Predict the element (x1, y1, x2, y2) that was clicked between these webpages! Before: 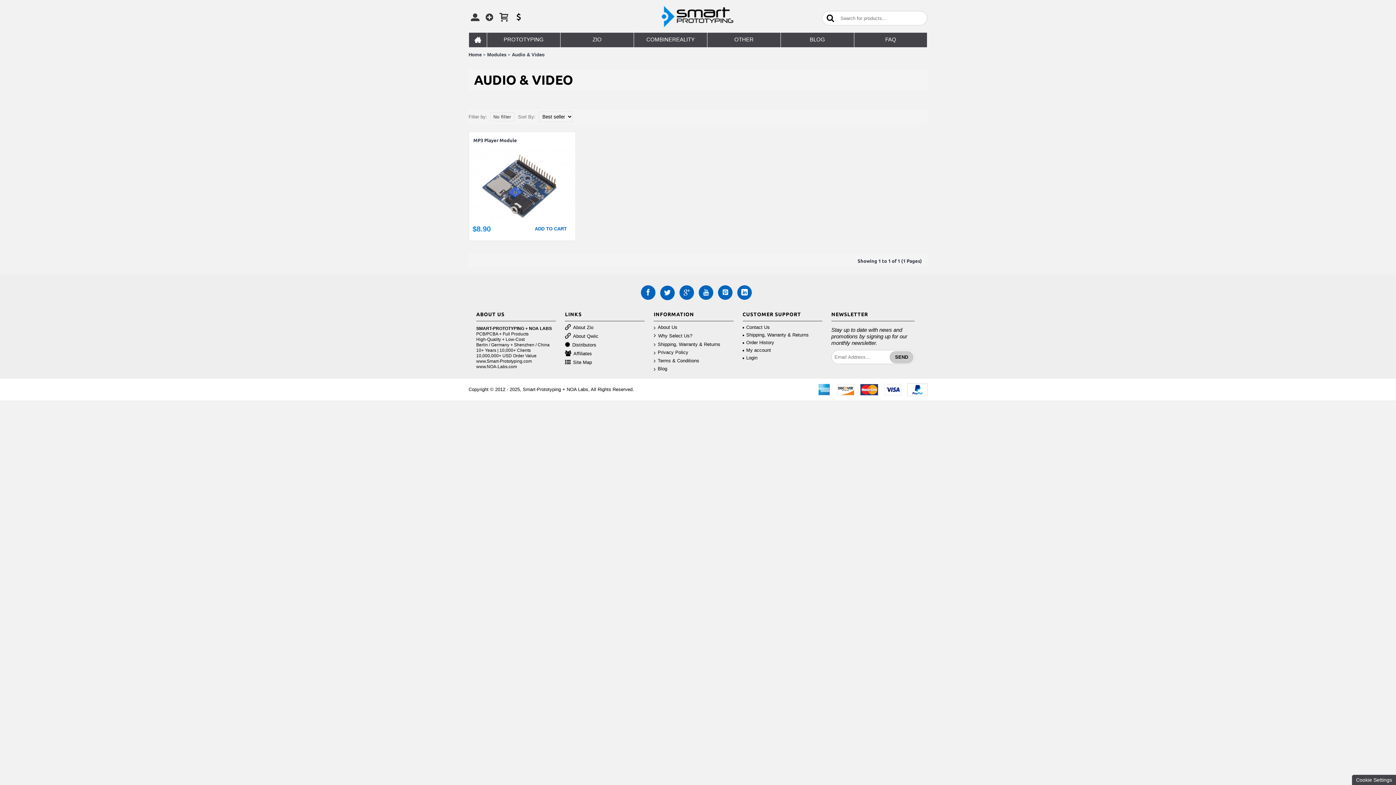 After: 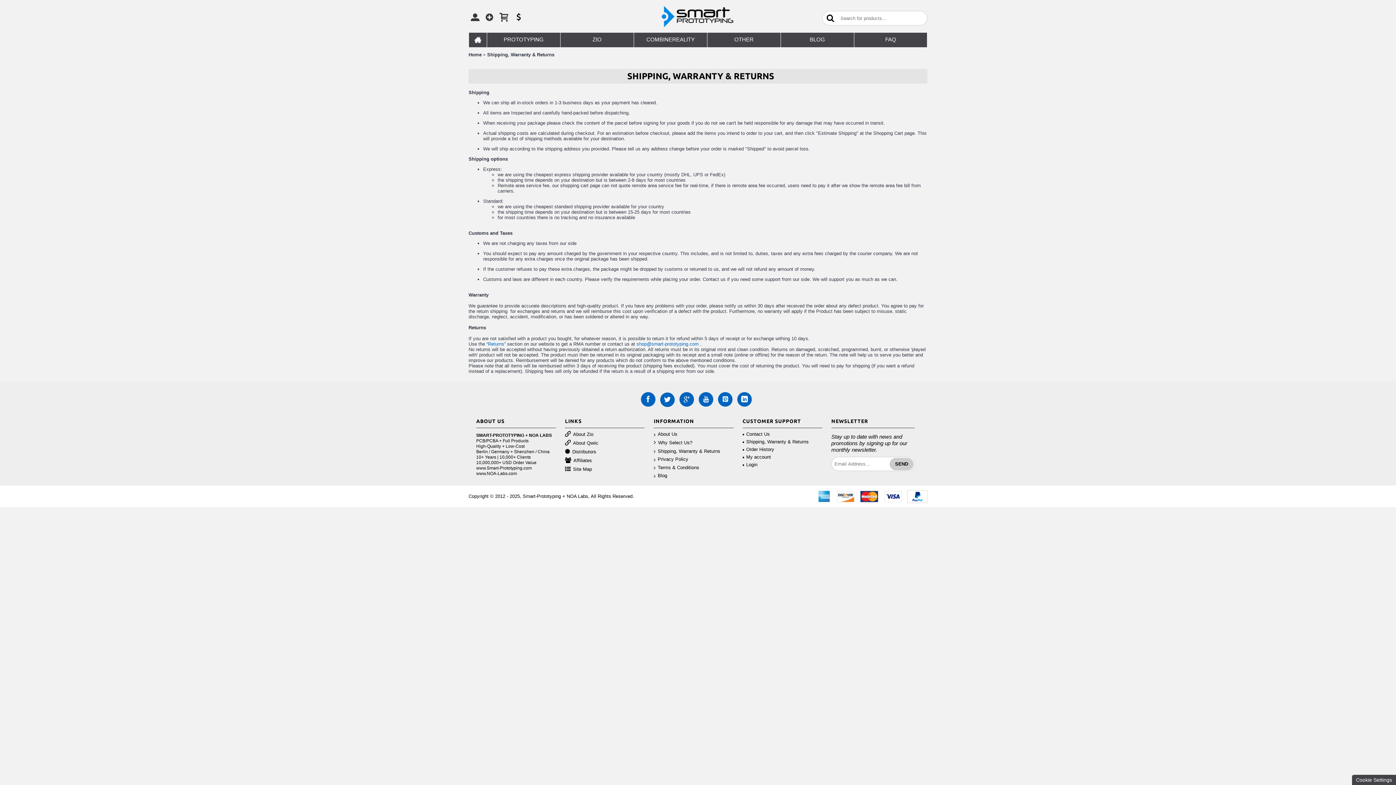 Action: bbox: (653, 341, 733, 347) label: Shipping, Warranty & Returns